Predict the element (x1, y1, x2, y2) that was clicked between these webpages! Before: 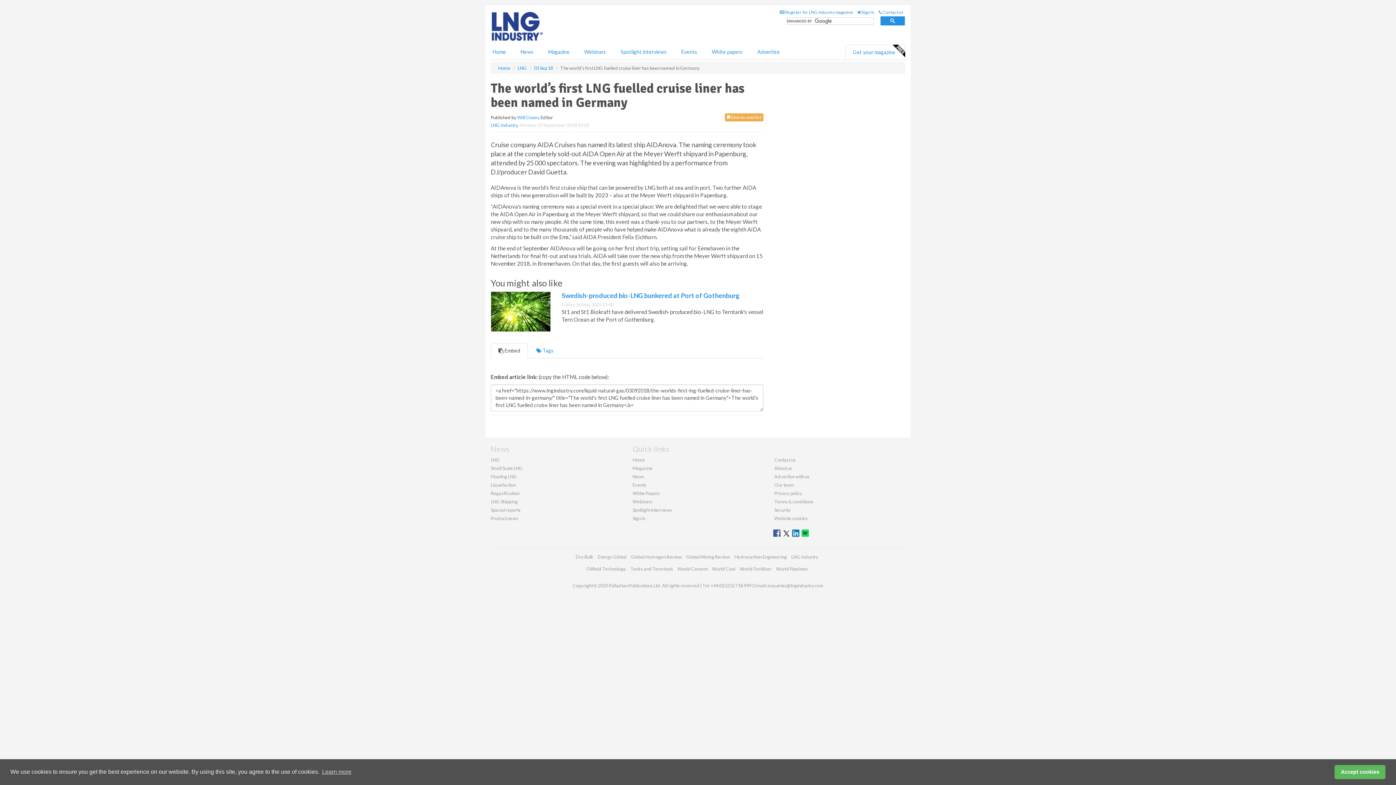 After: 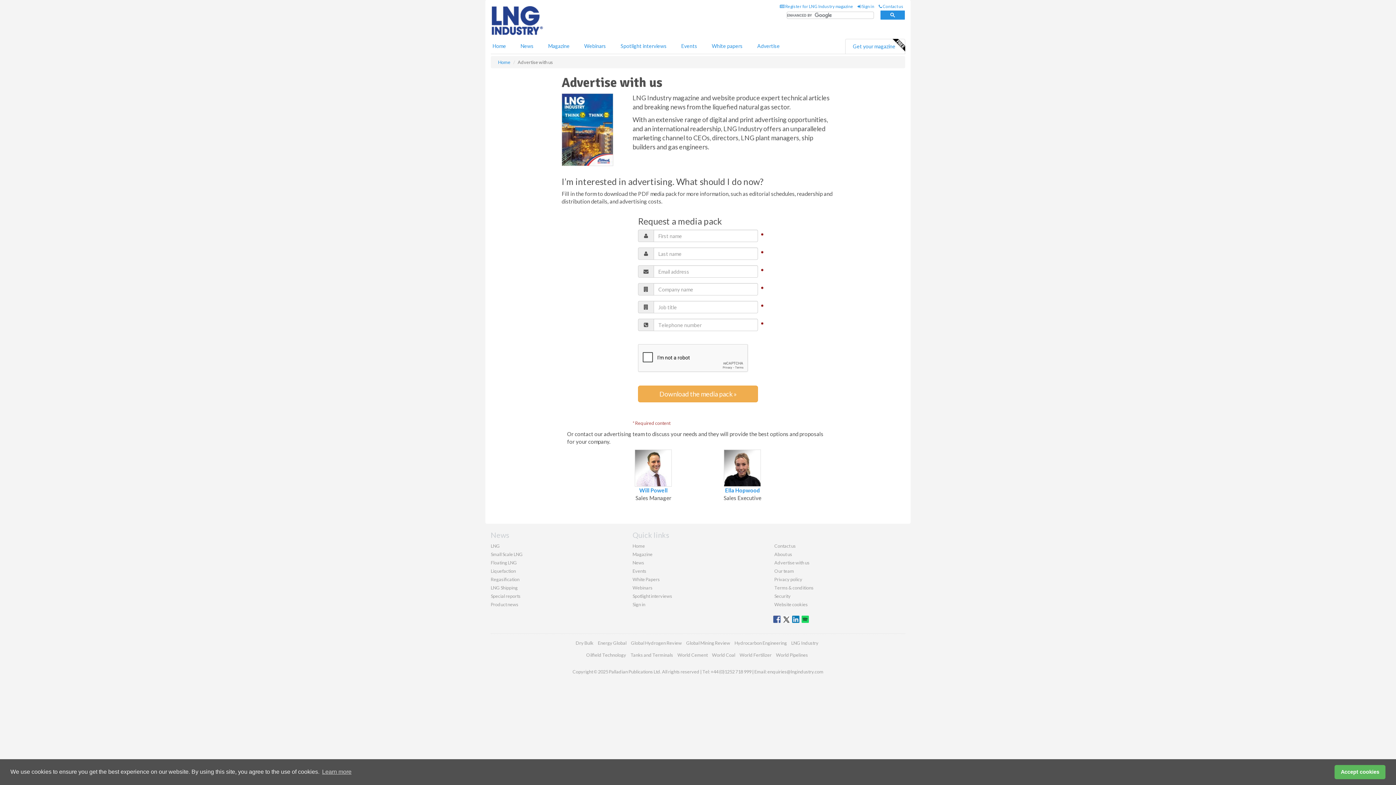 Action: bbox: (750, 44, 787, 59) label: Advertise